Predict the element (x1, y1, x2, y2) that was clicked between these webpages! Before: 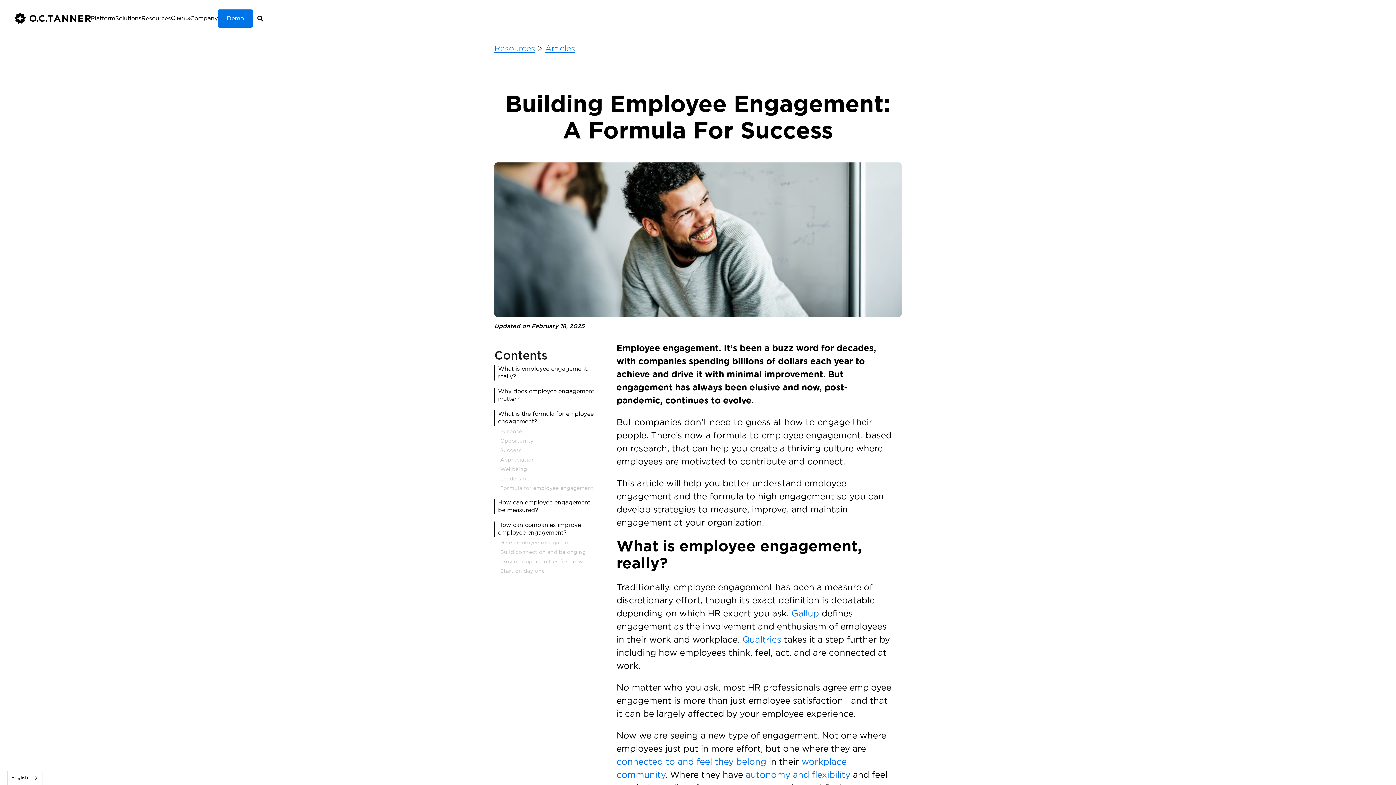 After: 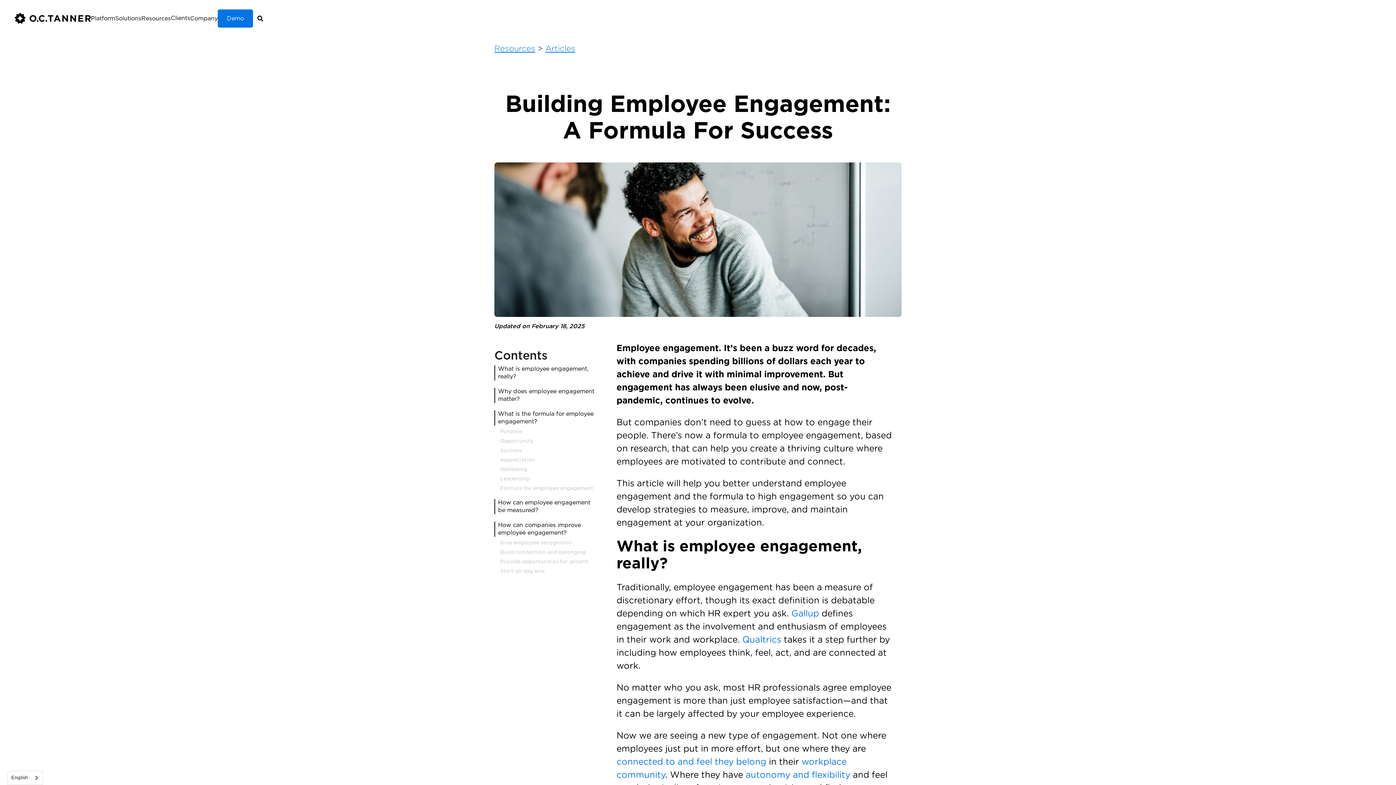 Action: label:  autonomy and flexibility bbox: (743, 771, 850, 779)